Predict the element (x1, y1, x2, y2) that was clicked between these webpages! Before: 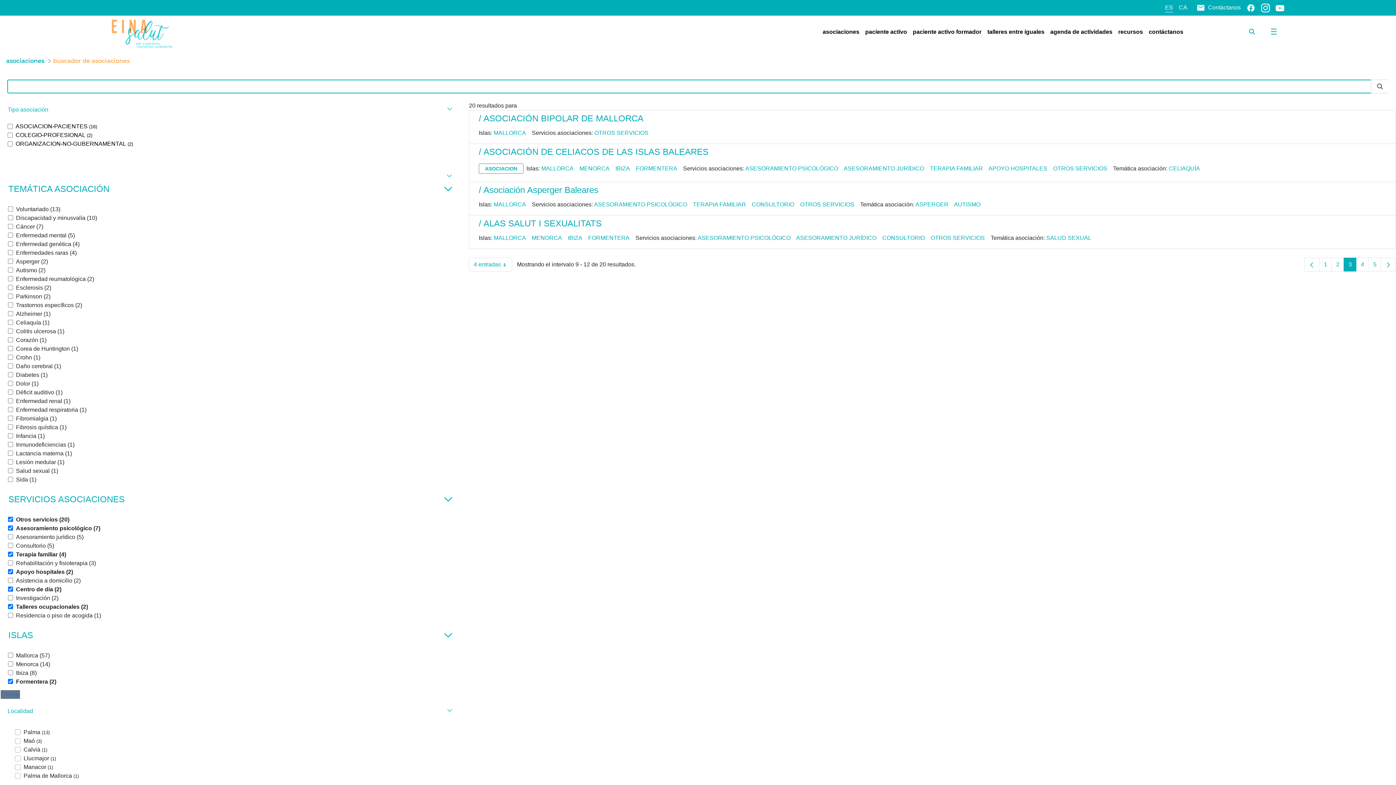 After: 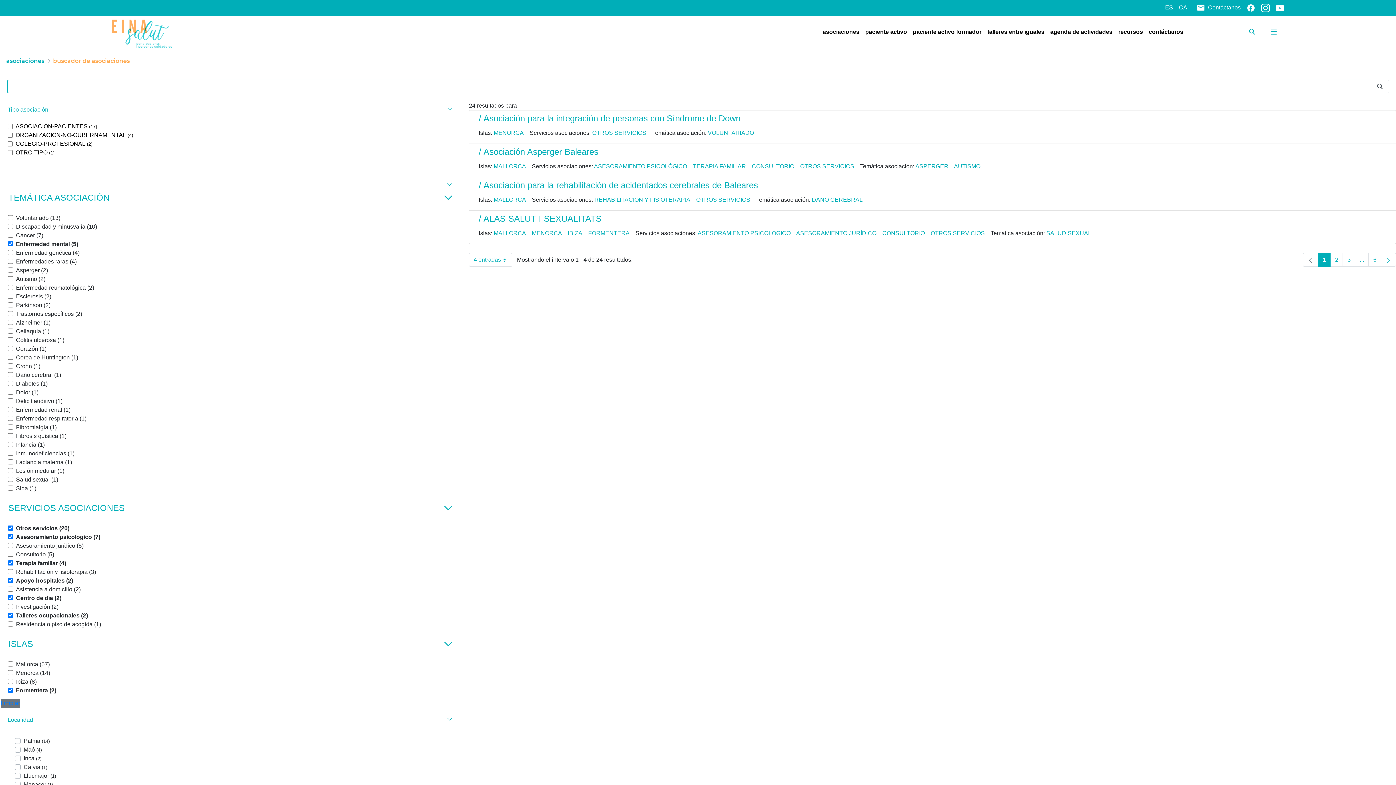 Action: label: Enfermedad mental (5) bbox: (8, 232, 74, 238)